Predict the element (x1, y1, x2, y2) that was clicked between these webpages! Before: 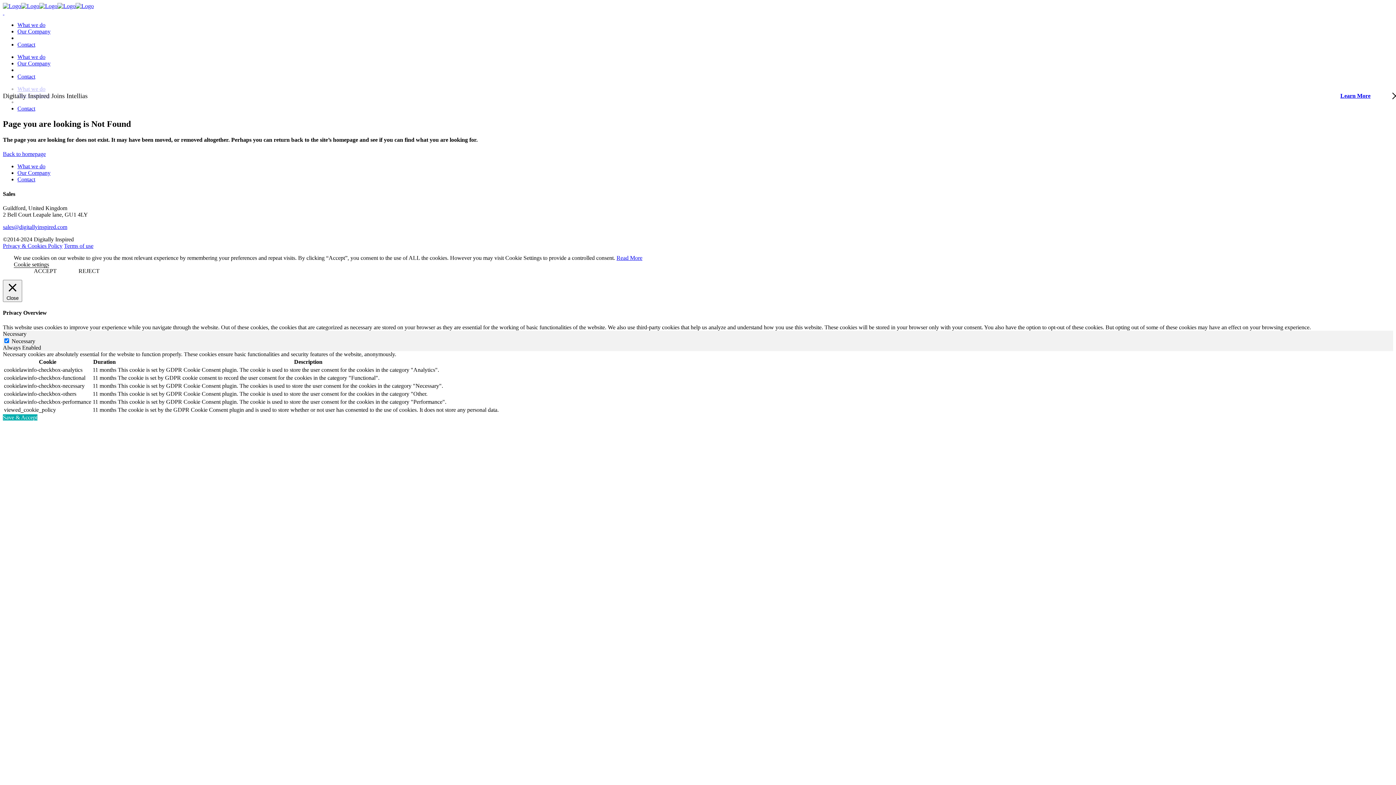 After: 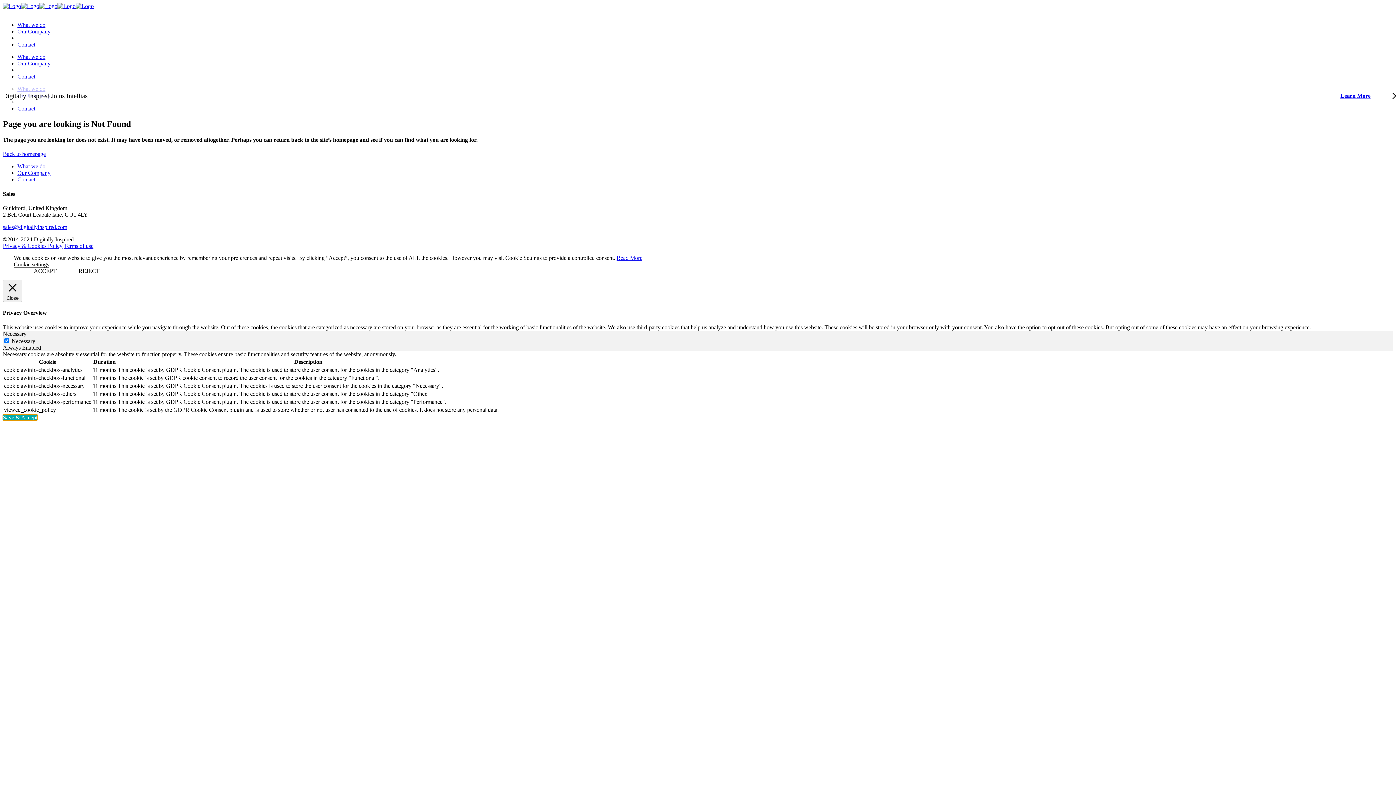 Action: bbox: (2, 414, 37, 420) label: Save & Accept